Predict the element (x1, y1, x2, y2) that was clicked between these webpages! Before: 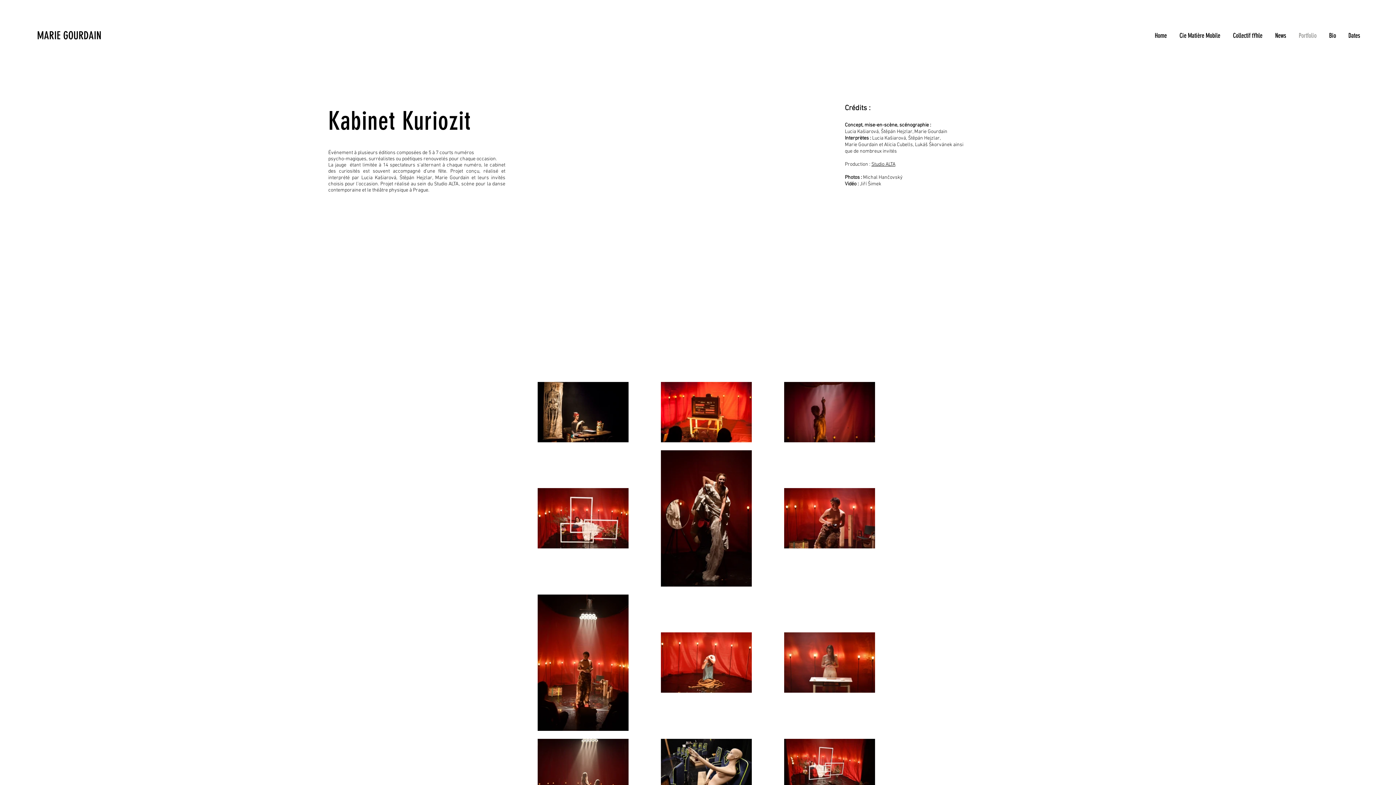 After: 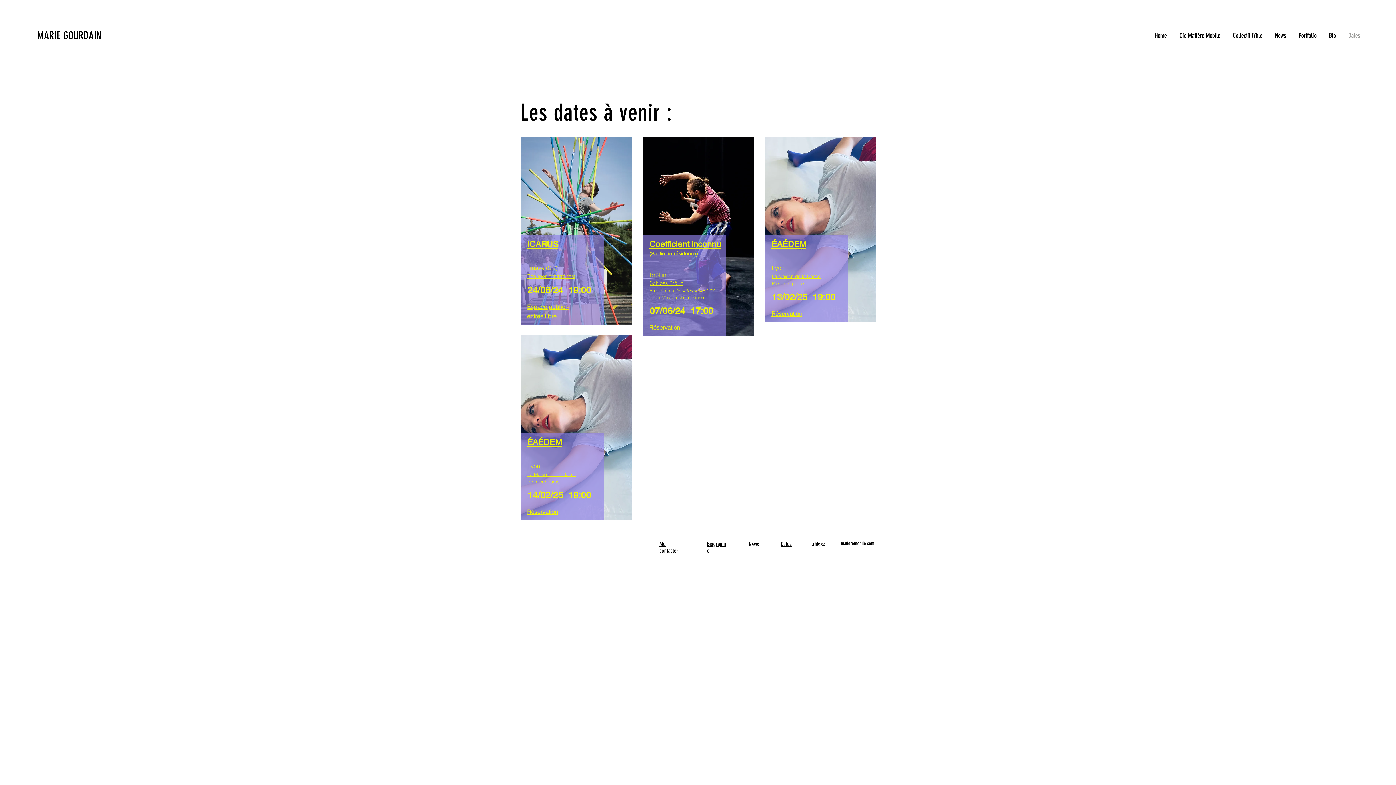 Action: bbox: (1342, 26, 1366, 44) label: Dates